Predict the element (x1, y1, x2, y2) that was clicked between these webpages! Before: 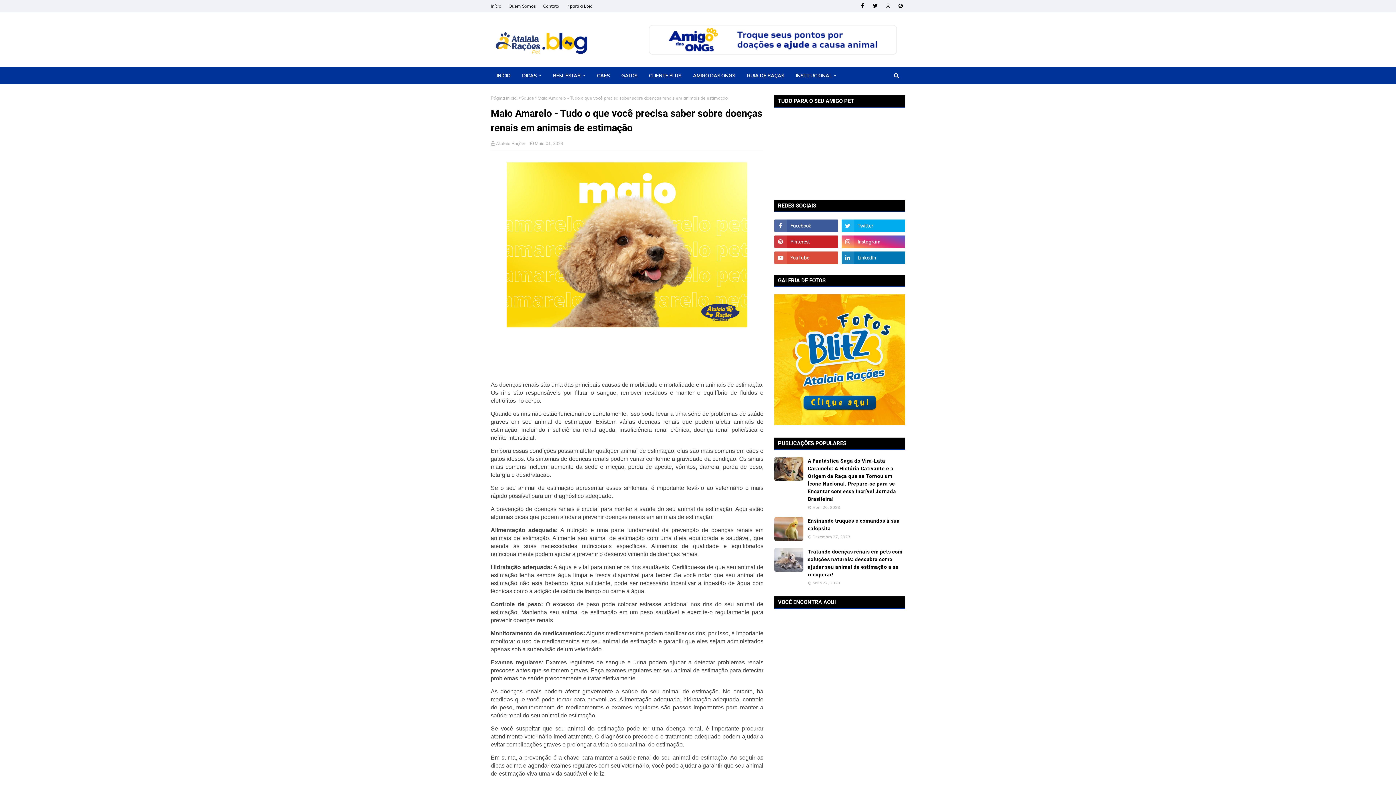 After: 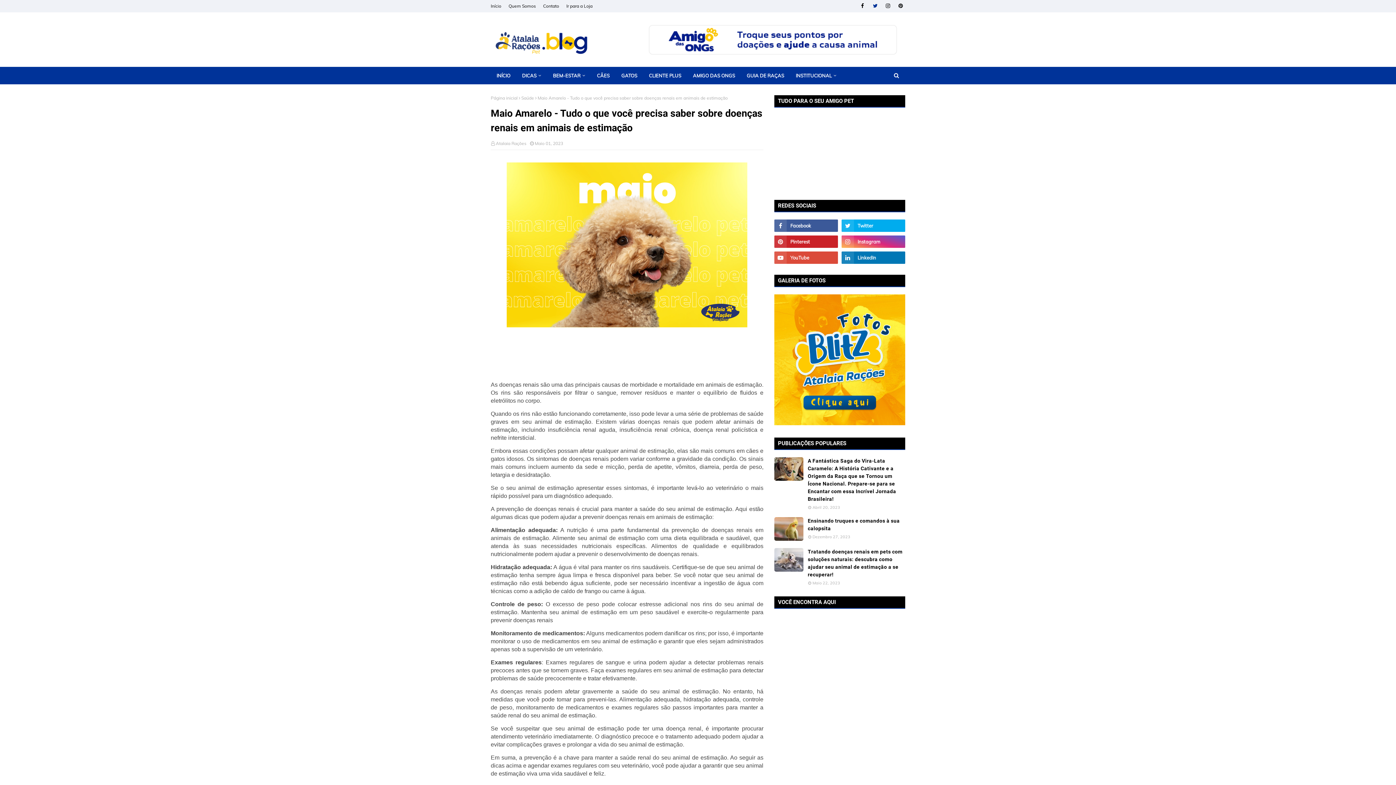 Action: bbox: (870, 1, 880, 10)